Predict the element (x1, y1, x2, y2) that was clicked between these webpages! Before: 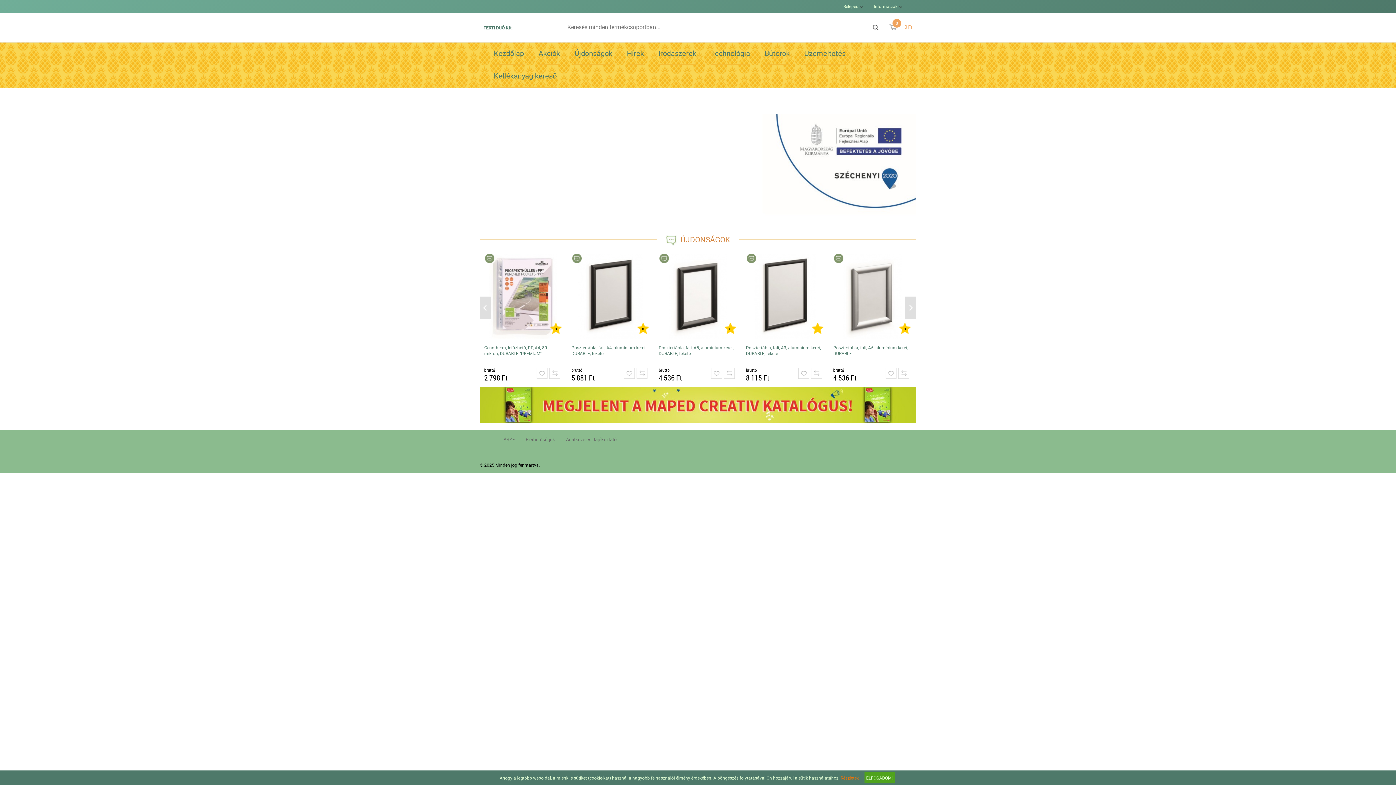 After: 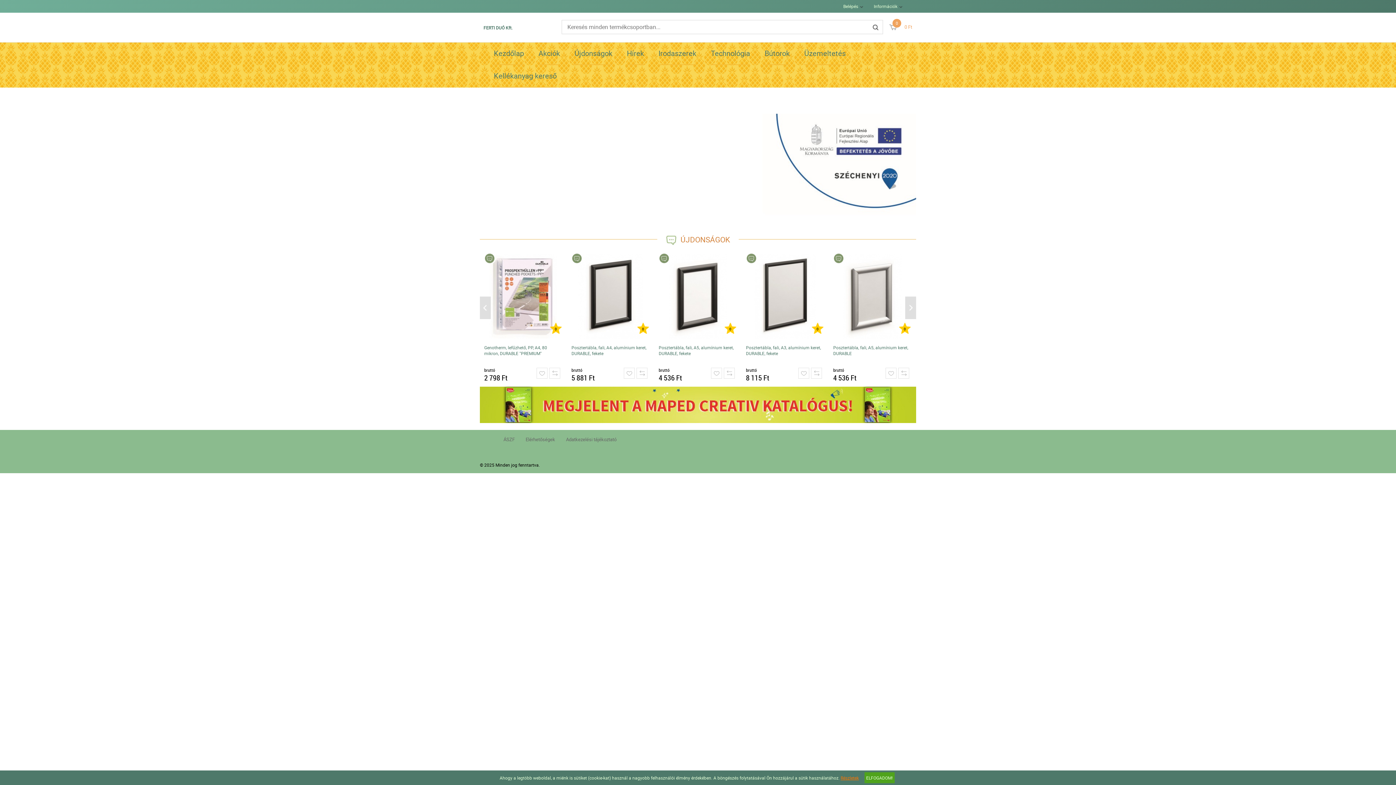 Action: bbox: (480, 418, 916, 424)